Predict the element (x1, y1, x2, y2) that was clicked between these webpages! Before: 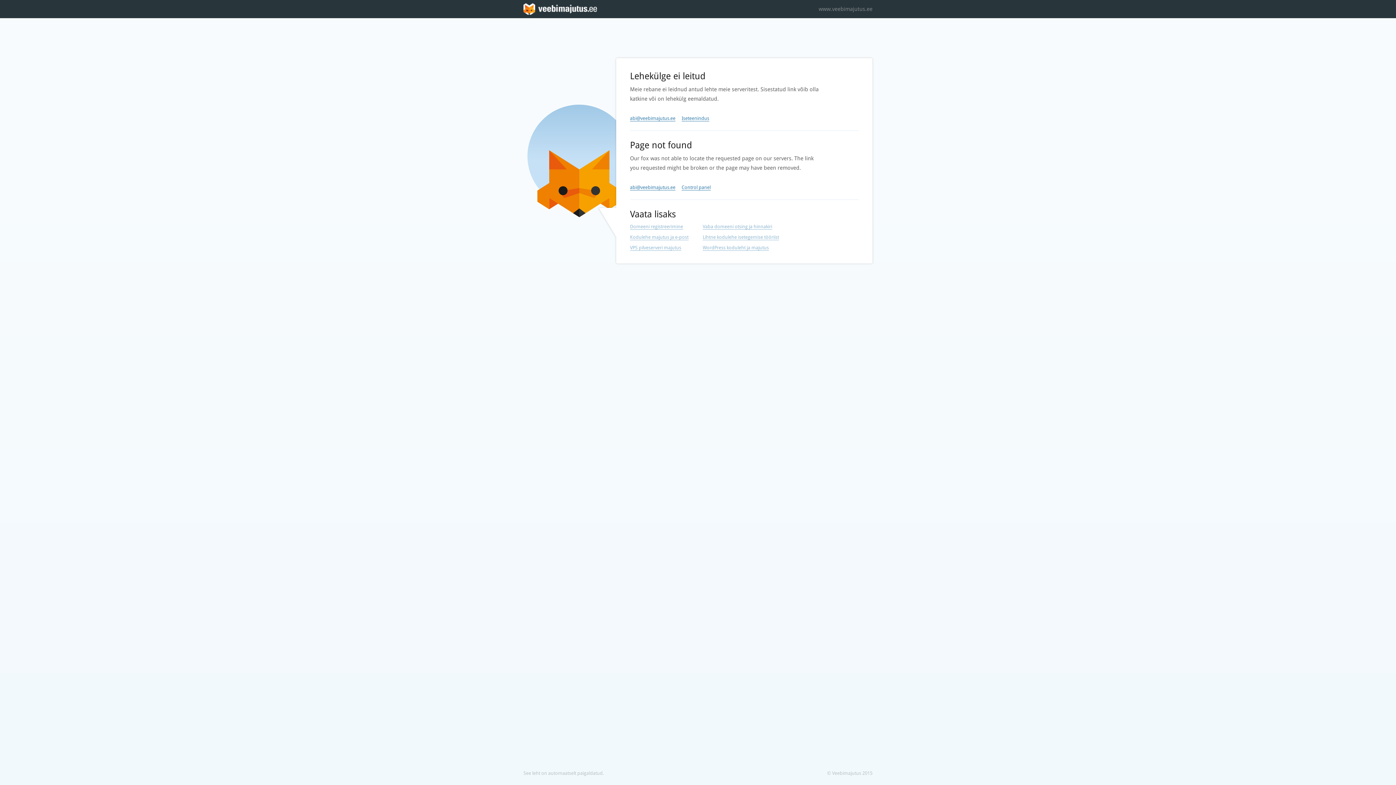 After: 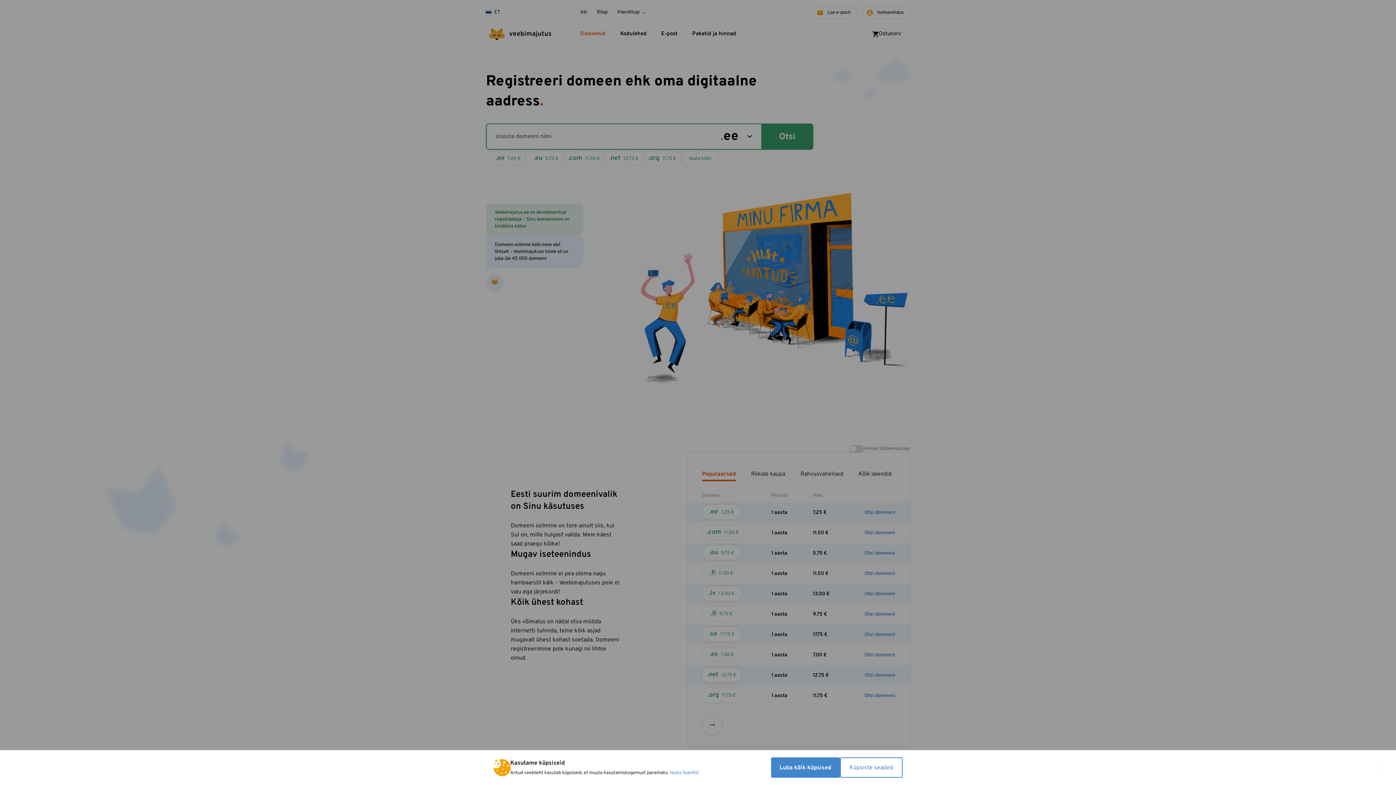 Action: label: Domeeni registreerimine bbox: (630, 224, 683, 229)